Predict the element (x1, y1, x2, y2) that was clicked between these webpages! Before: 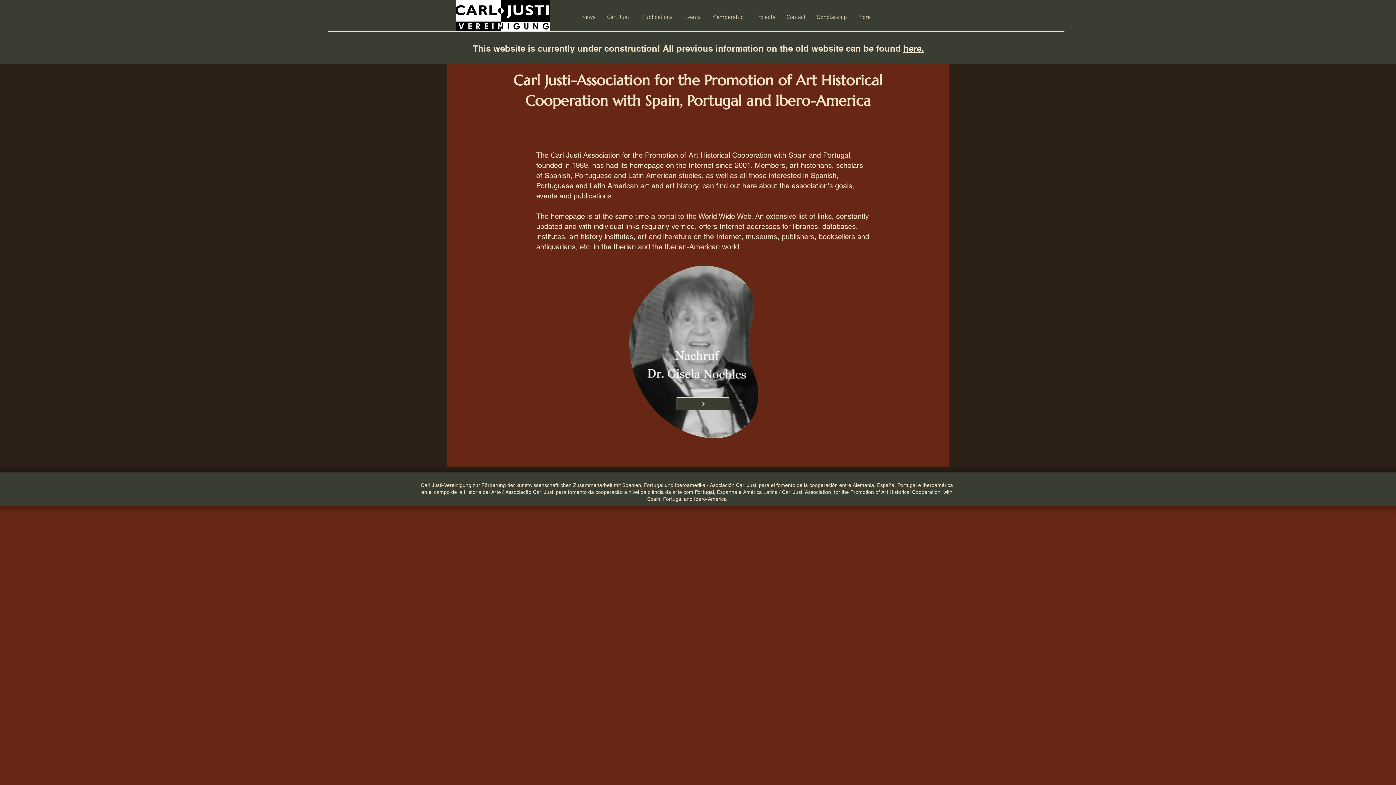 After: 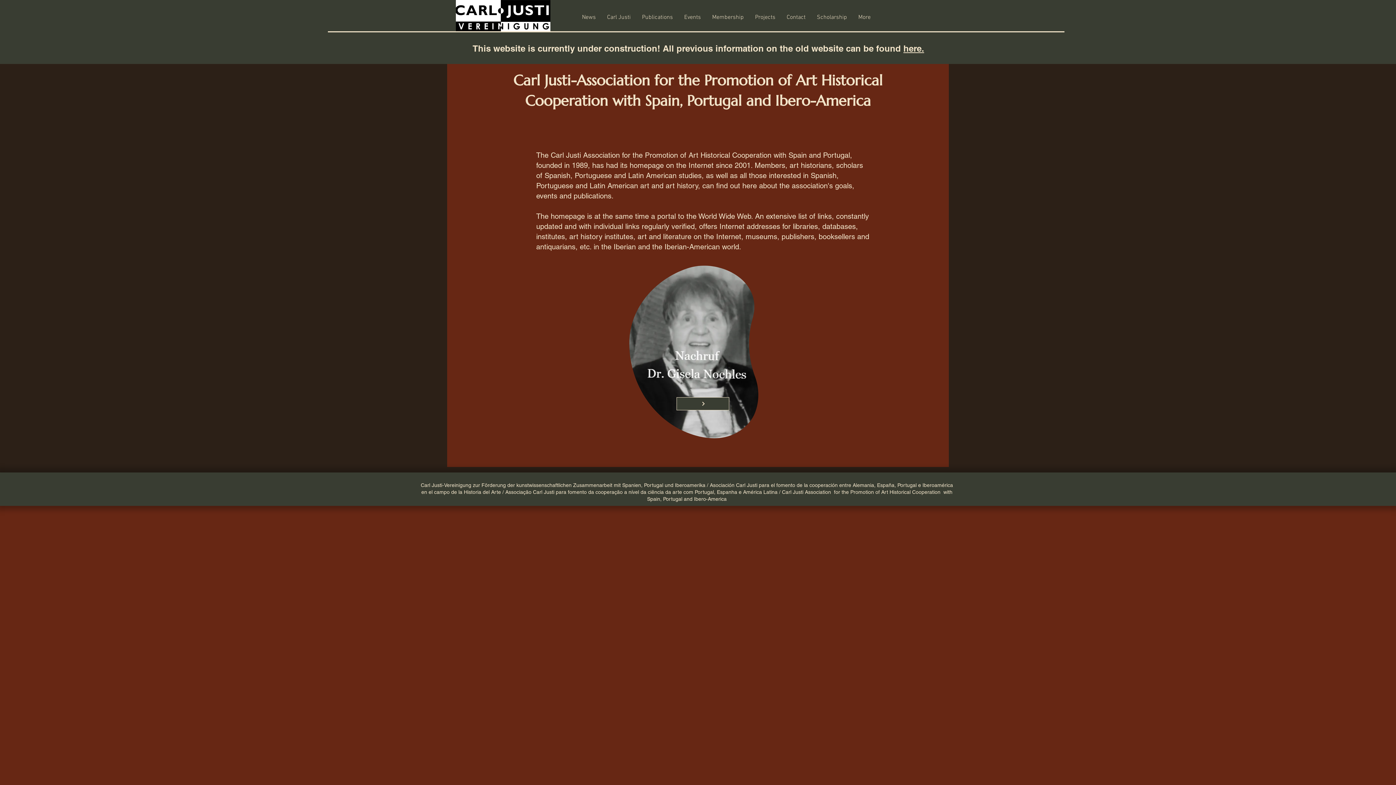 Action: bbox: (456, 0, 550, 31)